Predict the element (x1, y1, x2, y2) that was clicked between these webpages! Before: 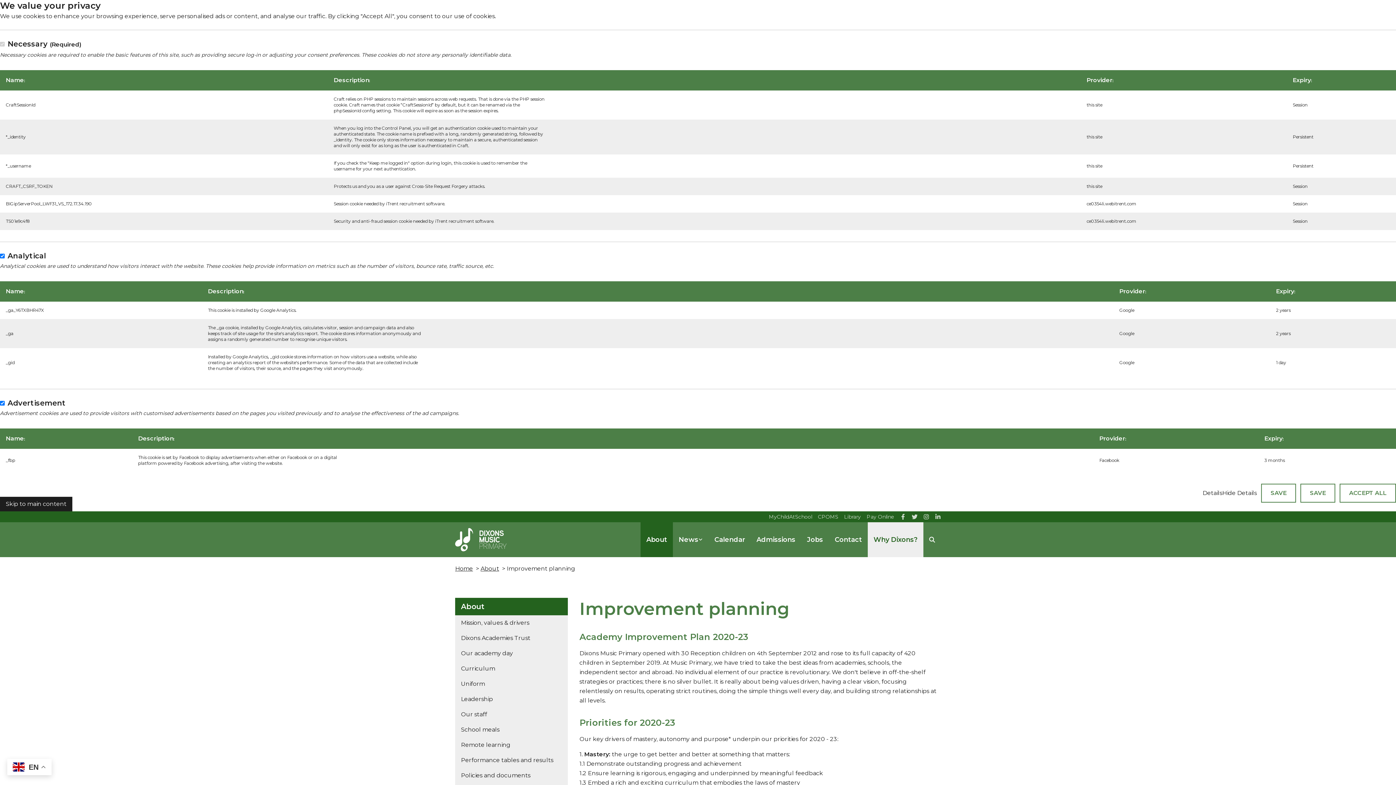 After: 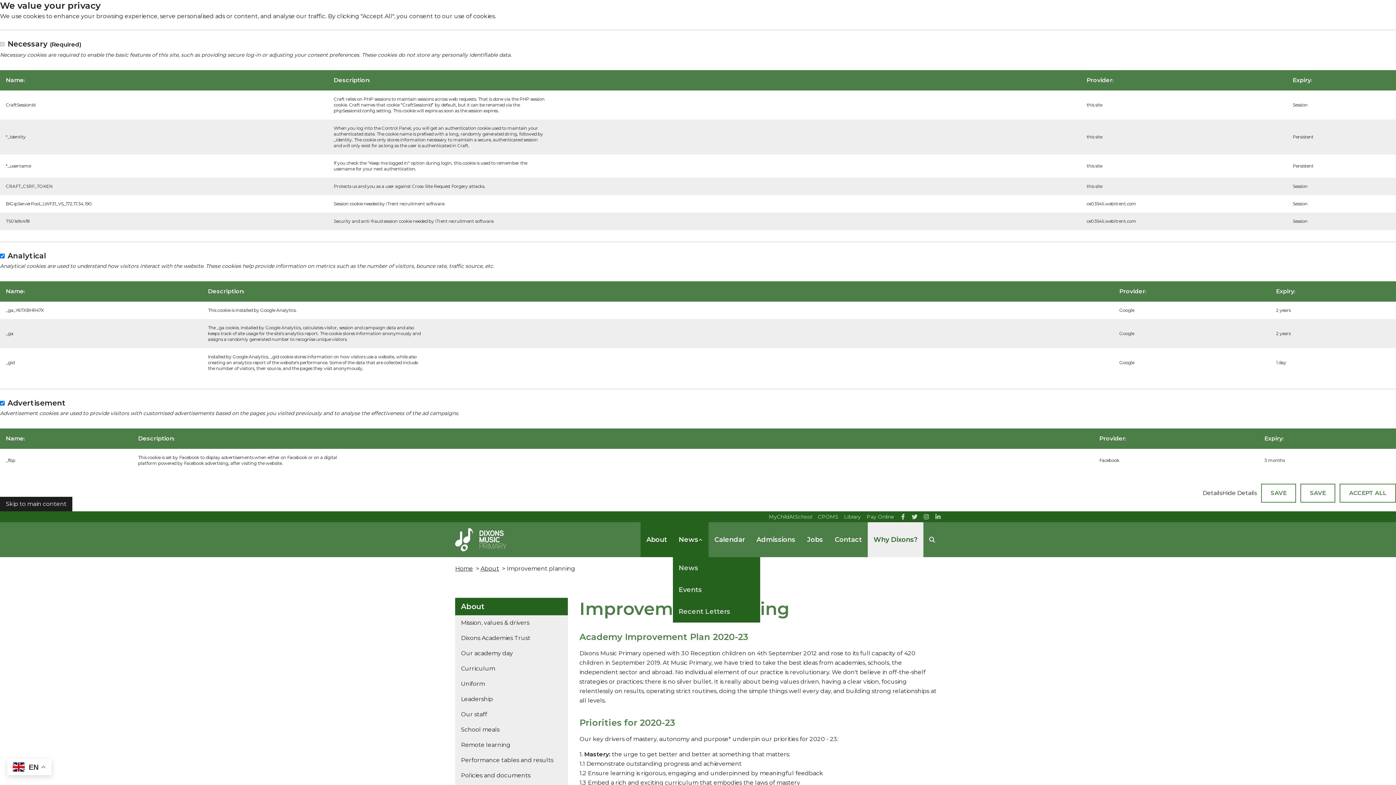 Action: bbox: (673, 522, 708, 557) label: News